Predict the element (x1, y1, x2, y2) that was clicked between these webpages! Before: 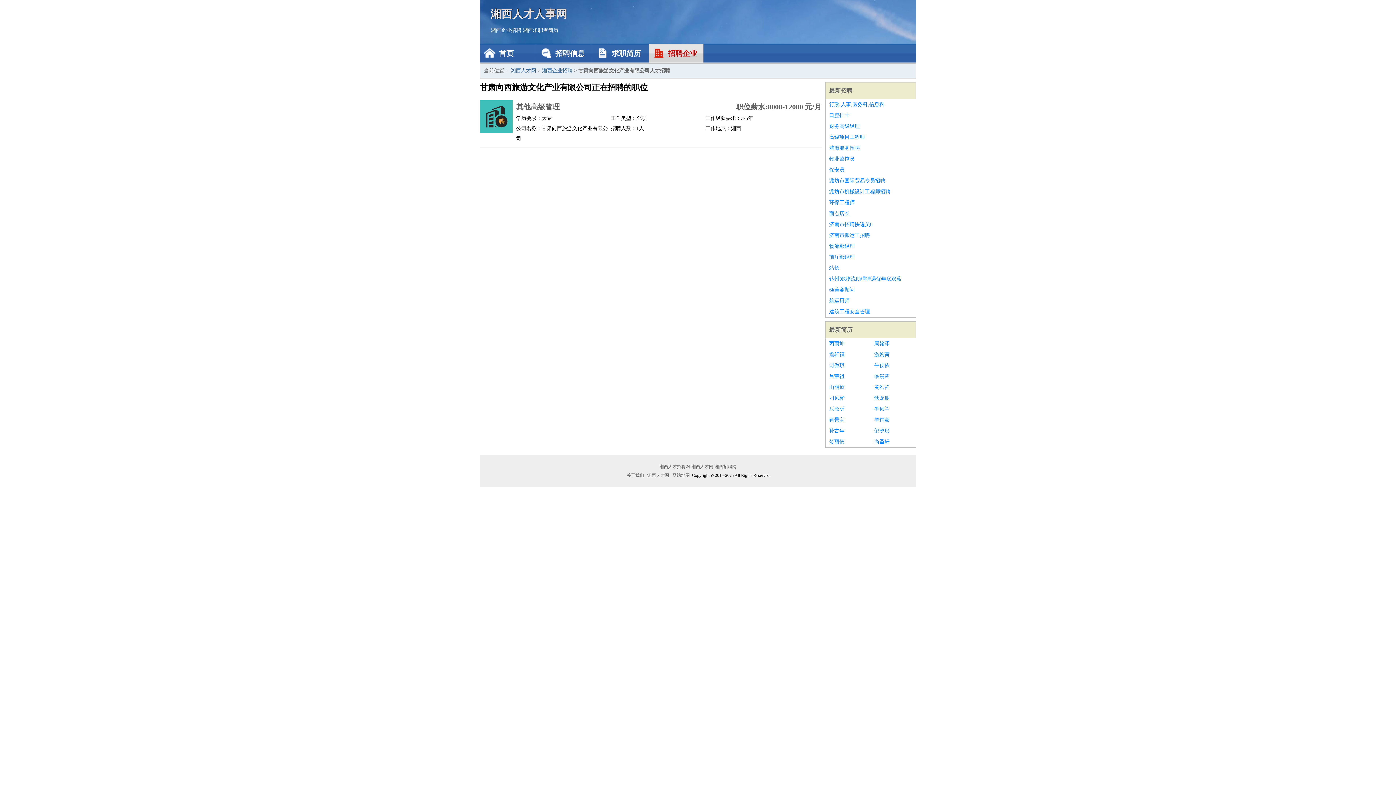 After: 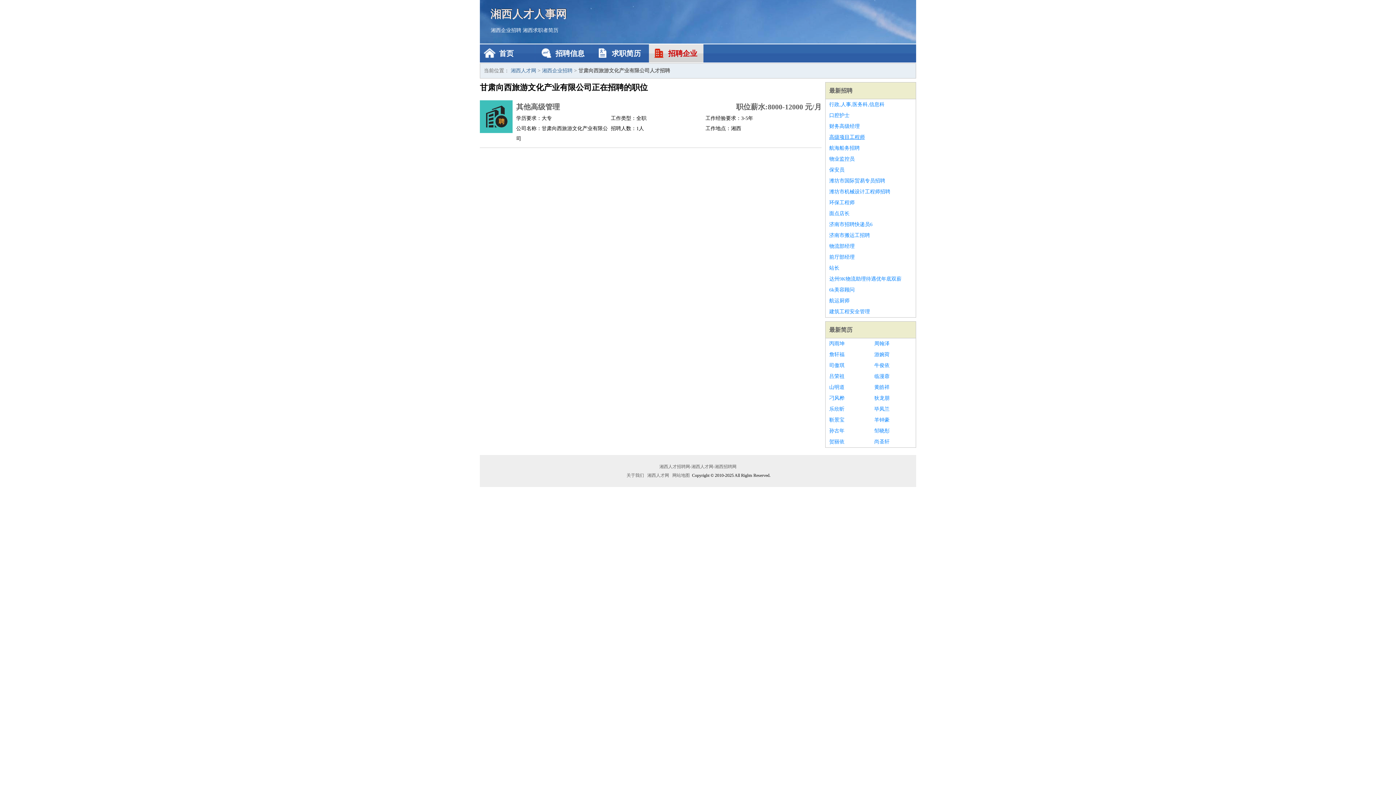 Action: label: 高级项目工程师 bbox: (829, 132, 912, 142)